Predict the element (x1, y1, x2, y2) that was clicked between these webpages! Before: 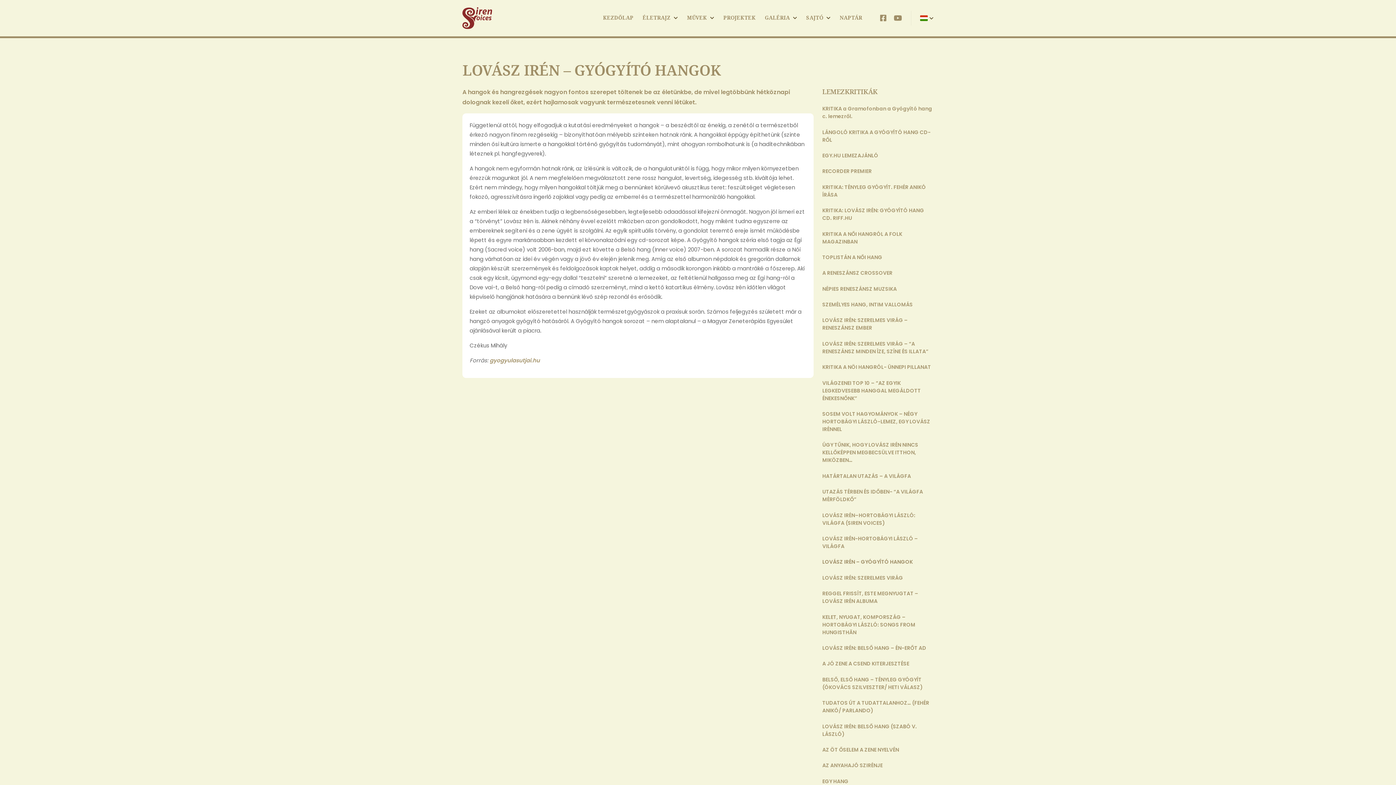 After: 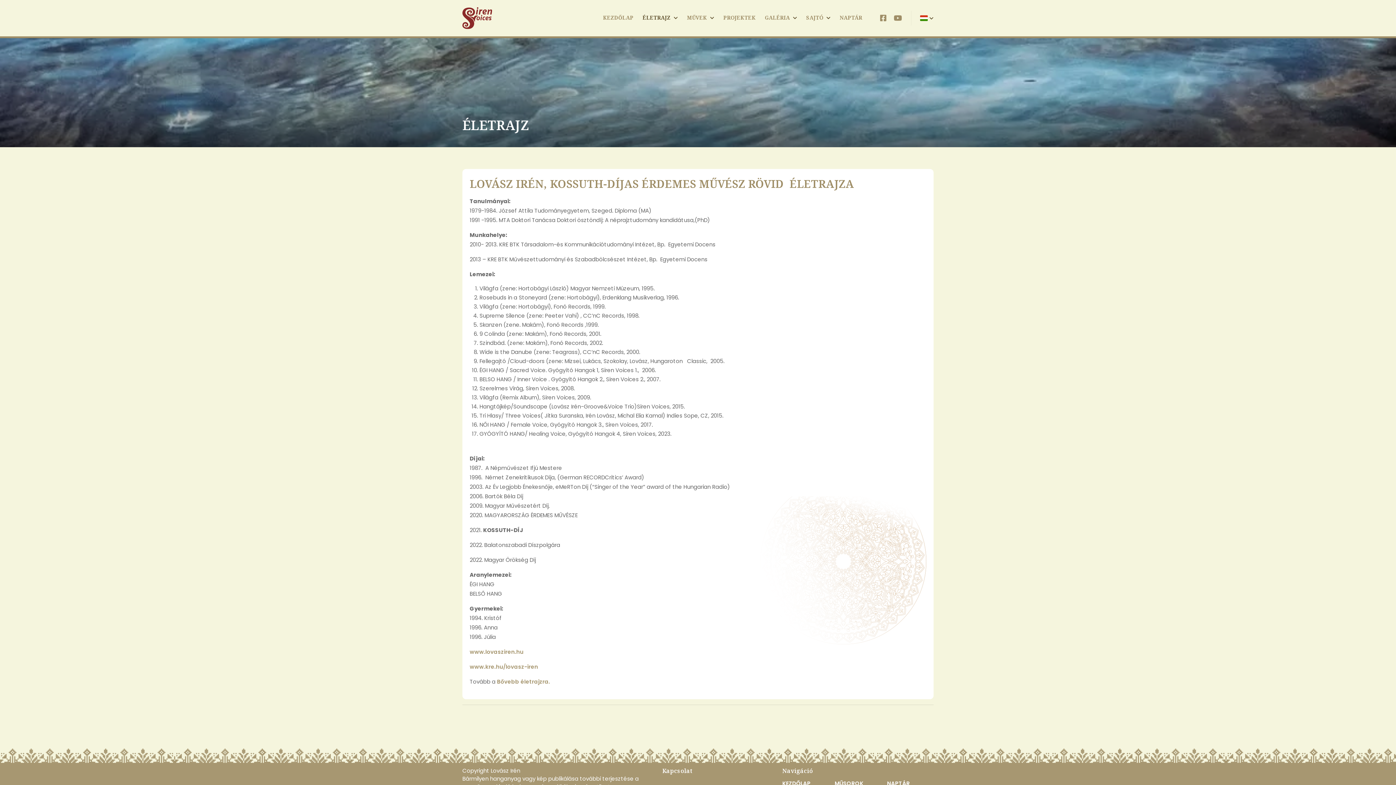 Action: bbox: (642, 14, 670, 21) label: ÉLETRAJZ